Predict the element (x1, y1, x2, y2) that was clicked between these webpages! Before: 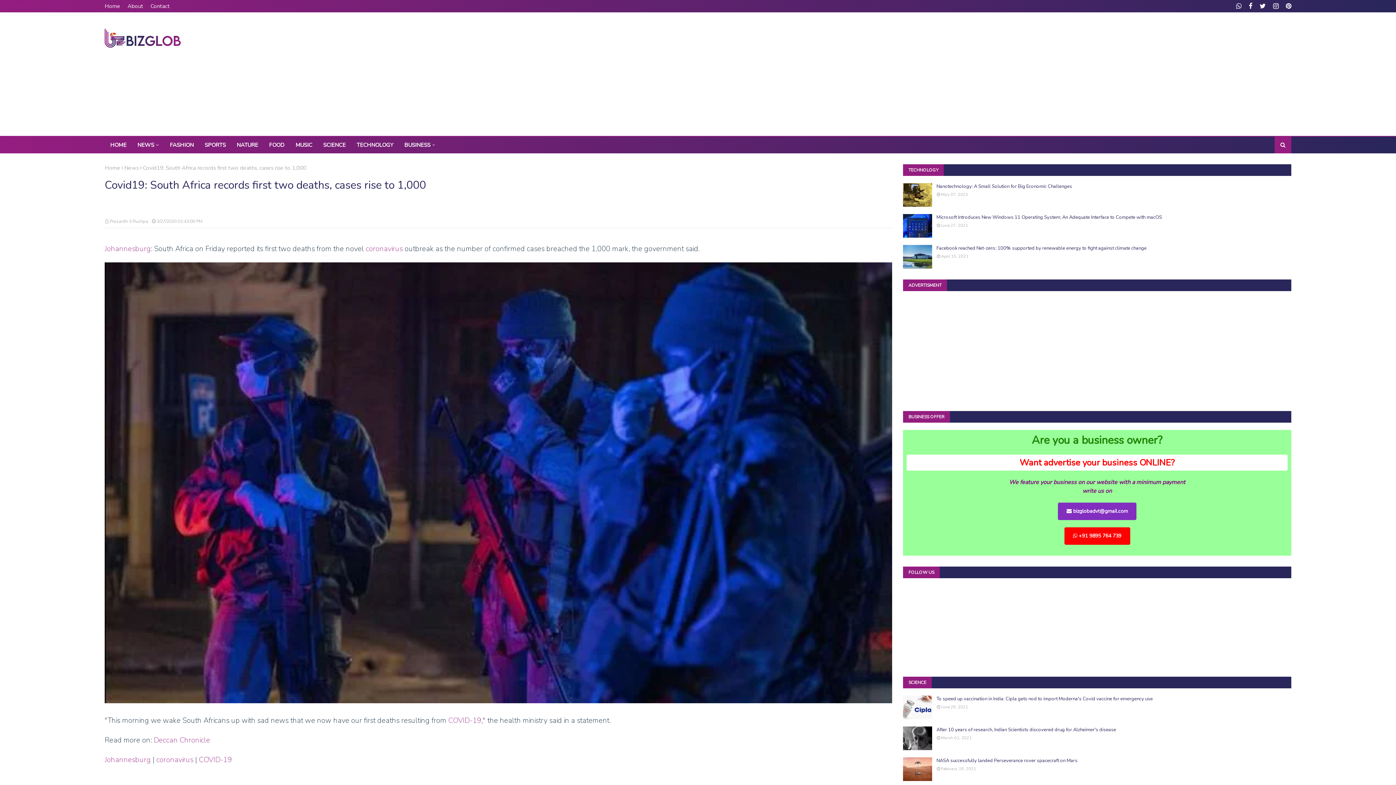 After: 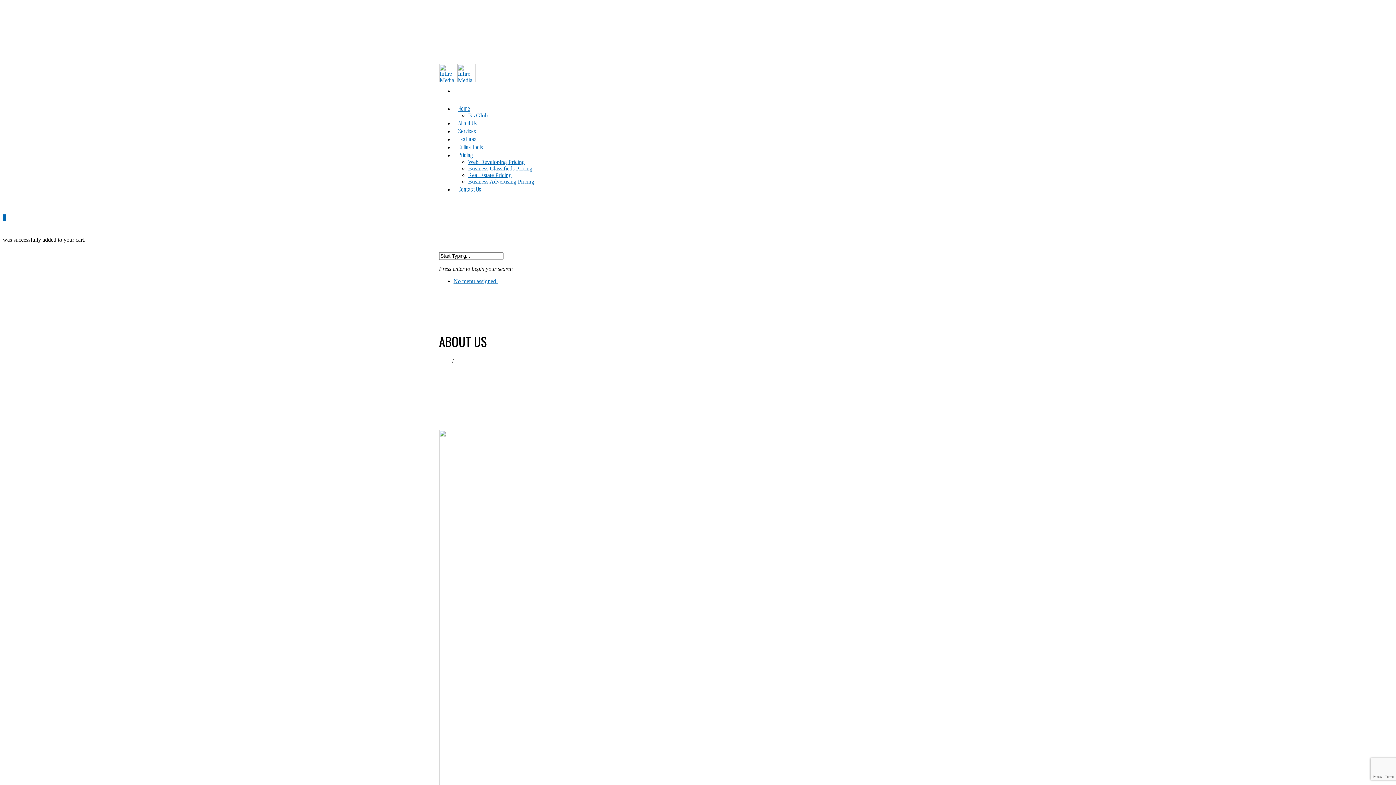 Action: label: About bbox: (125, 0, 145, 12)